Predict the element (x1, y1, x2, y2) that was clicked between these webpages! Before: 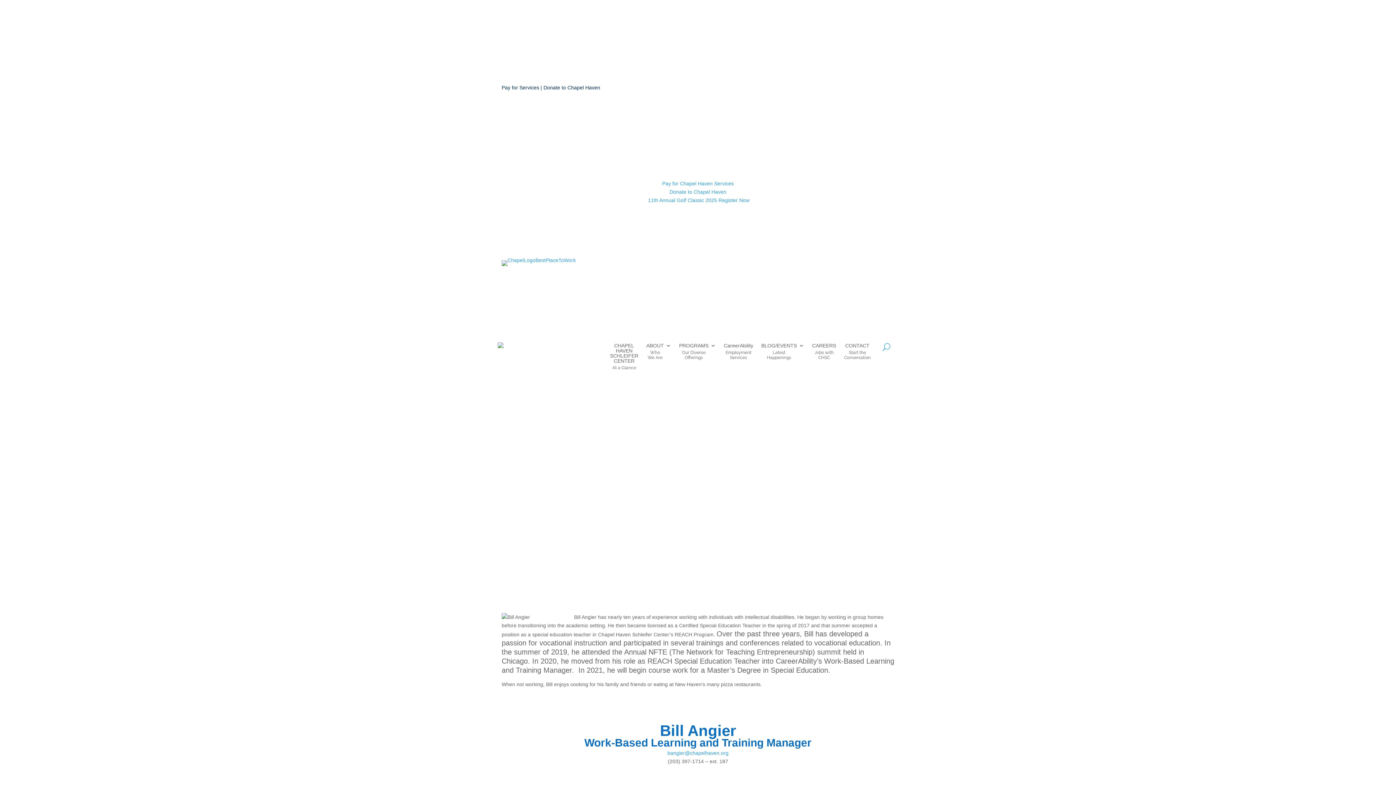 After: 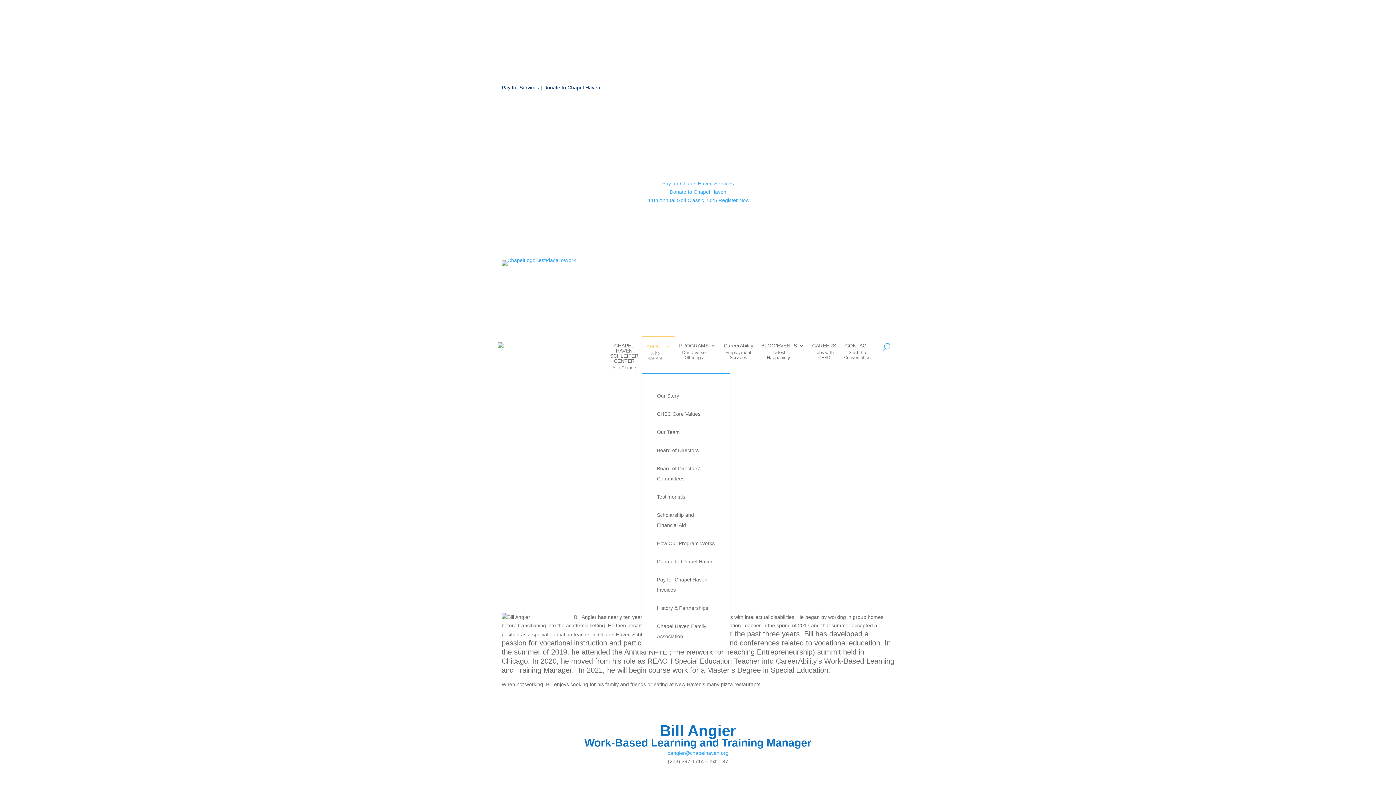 Action: label: ABOUT
Who We Are bbox: (646, 343, 671, 373)